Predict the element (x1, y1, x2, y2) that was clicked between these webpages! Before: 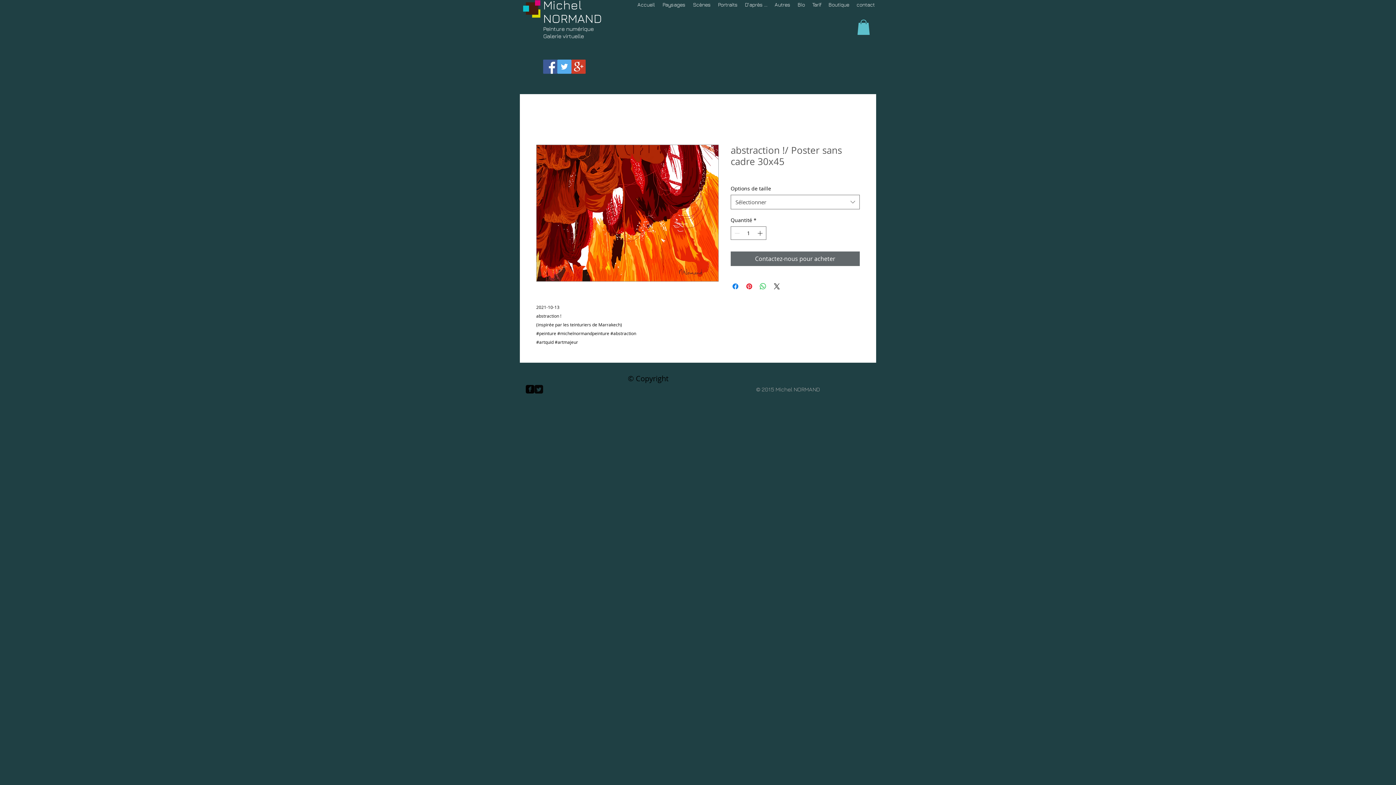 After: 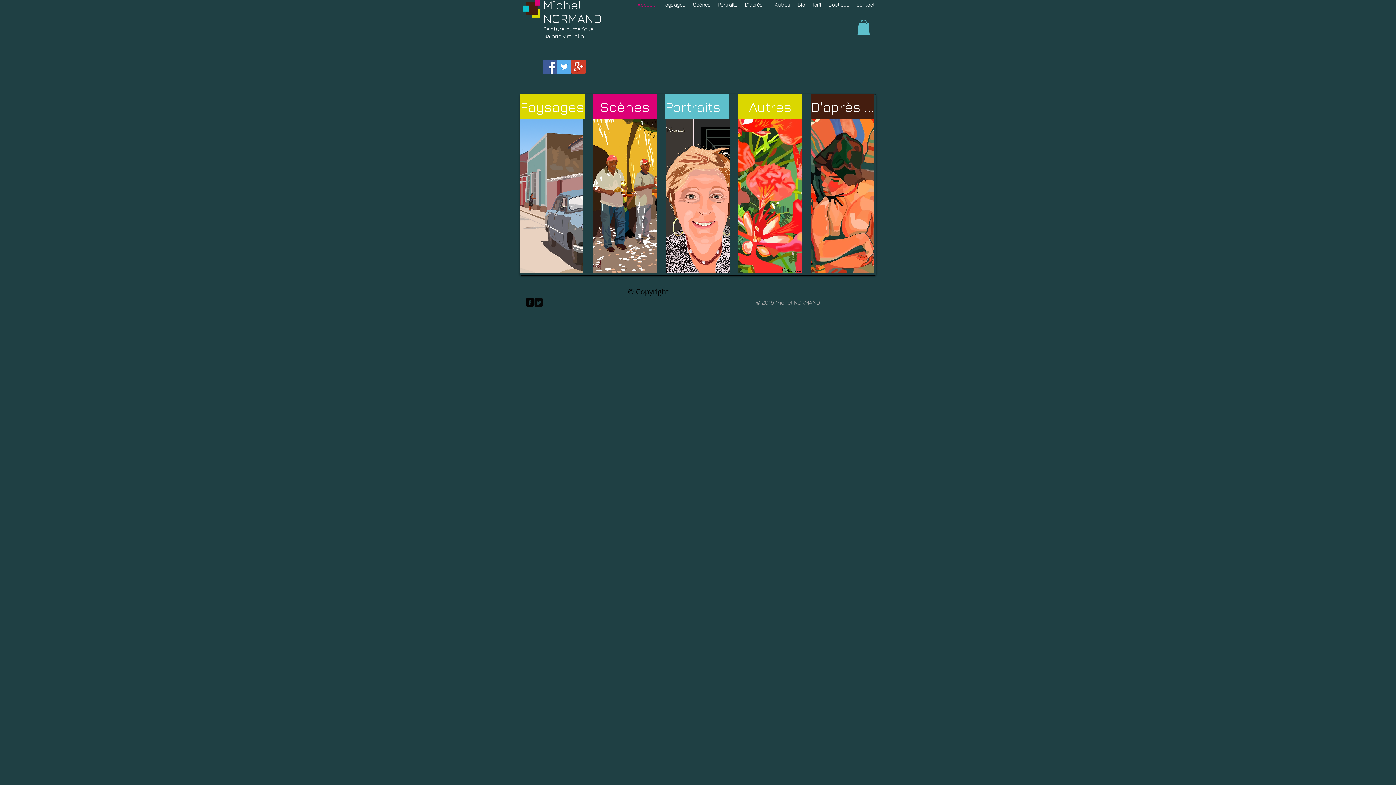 Action: label: Peinture bbox: (543, 25, 564, 32)